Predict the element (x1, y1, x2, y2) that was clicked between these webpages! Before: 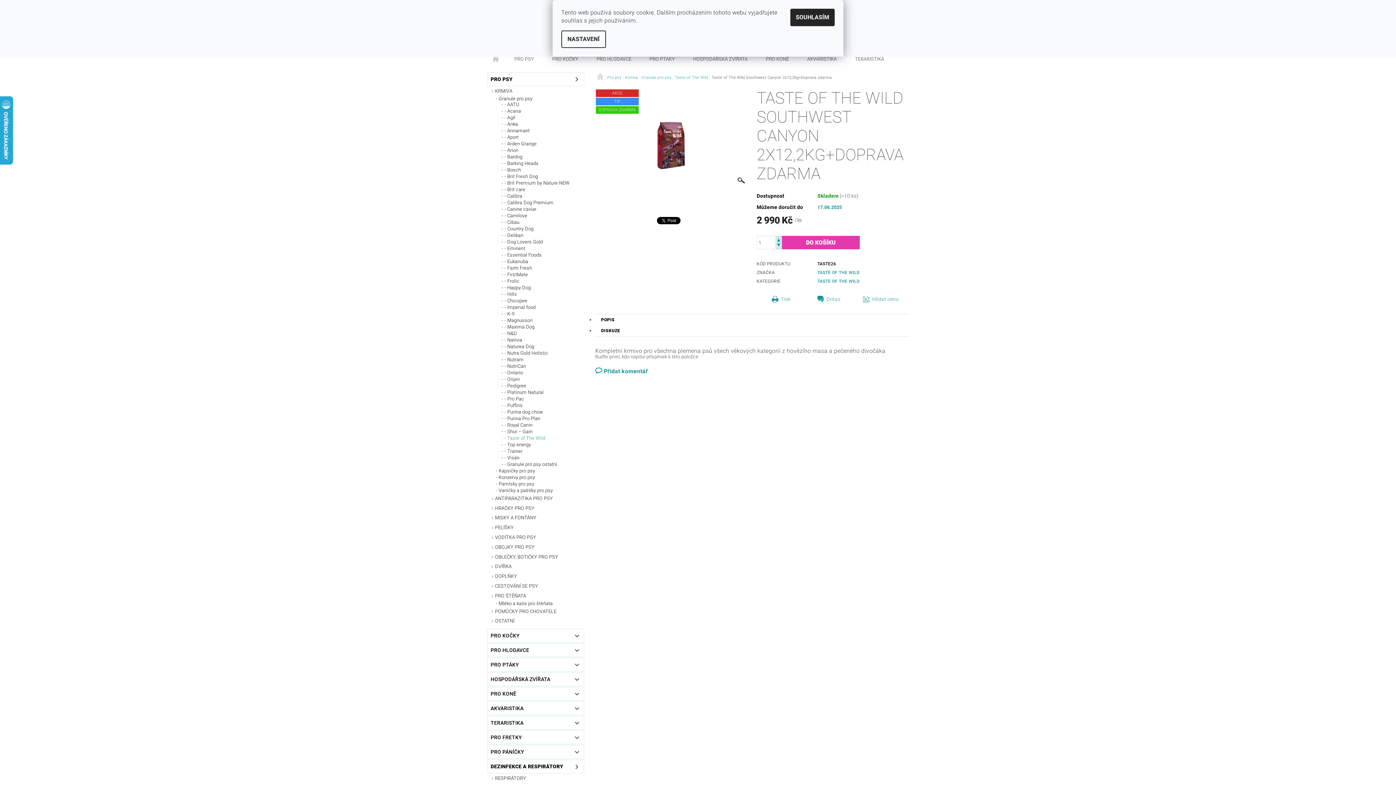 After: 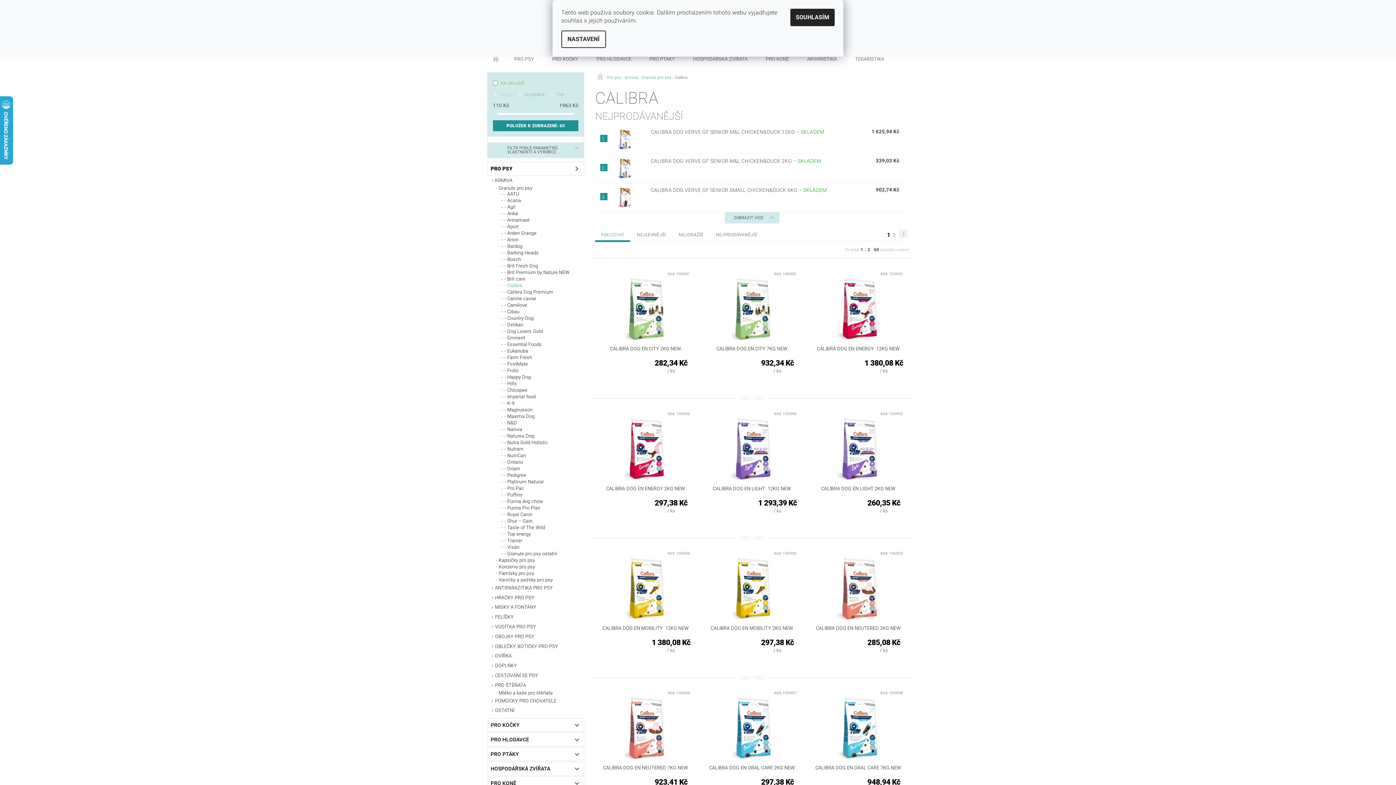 Action: bbox: (498, 193, 584, 199) label: - Calibra